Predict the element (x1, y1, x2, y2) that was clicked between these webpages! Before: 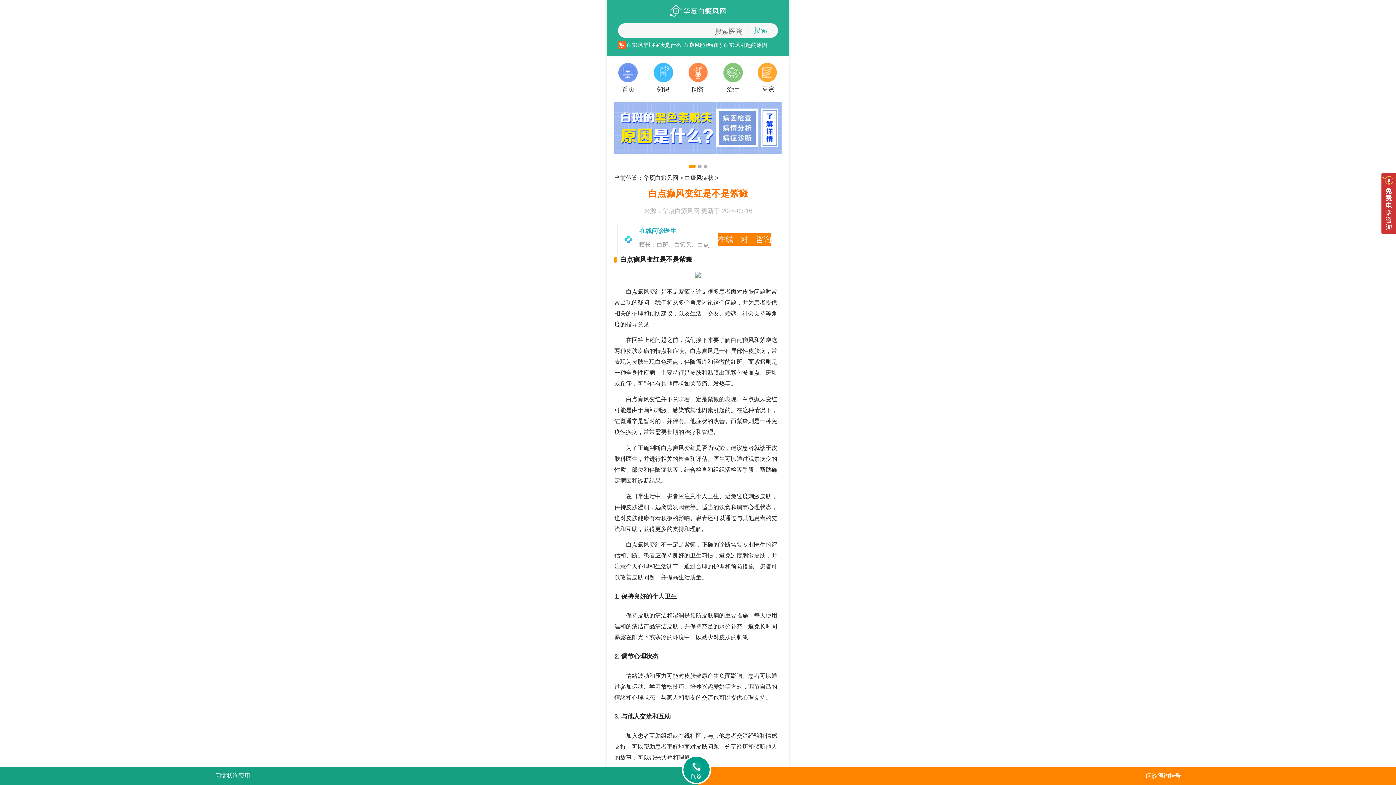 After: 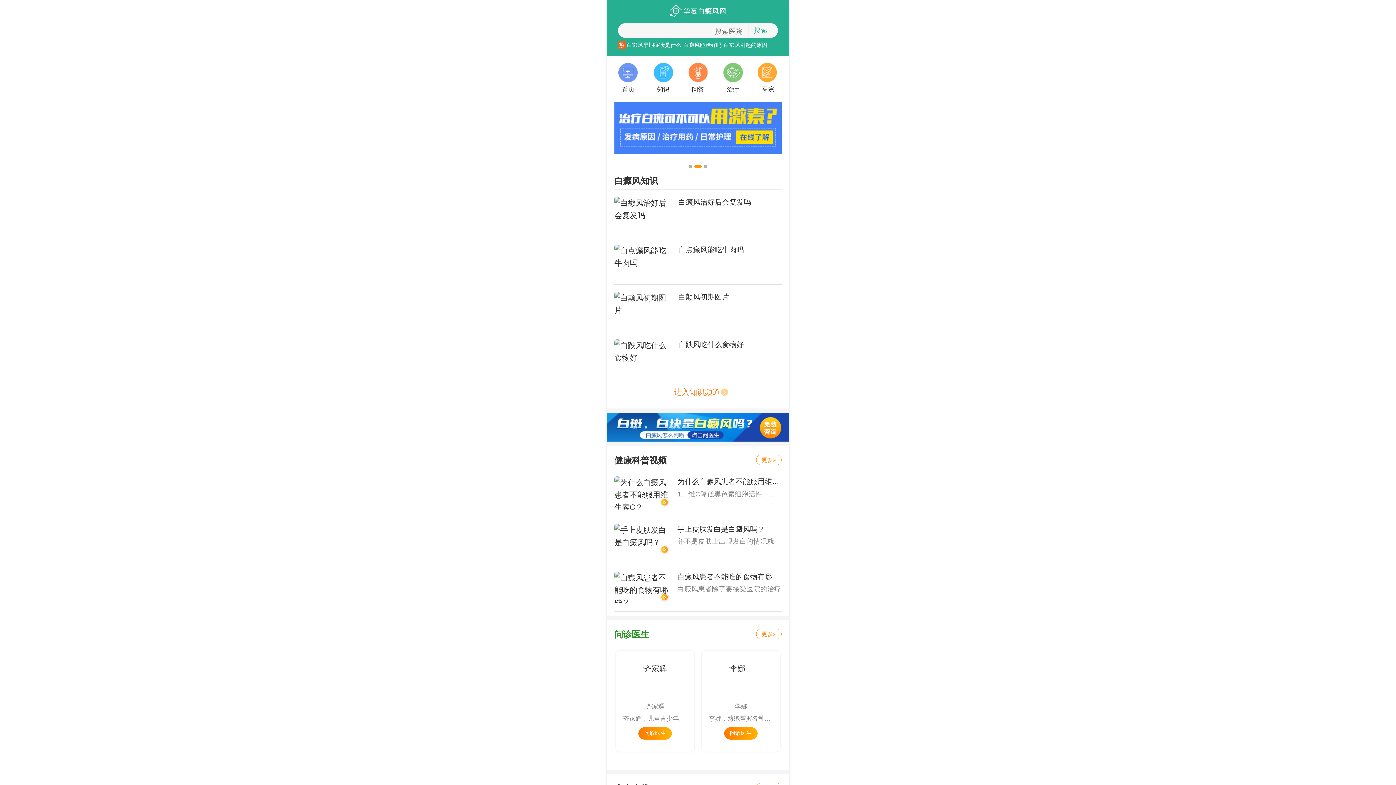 Action: label: 华厦白癜风网 bbox: (643, 175, 678, 181)